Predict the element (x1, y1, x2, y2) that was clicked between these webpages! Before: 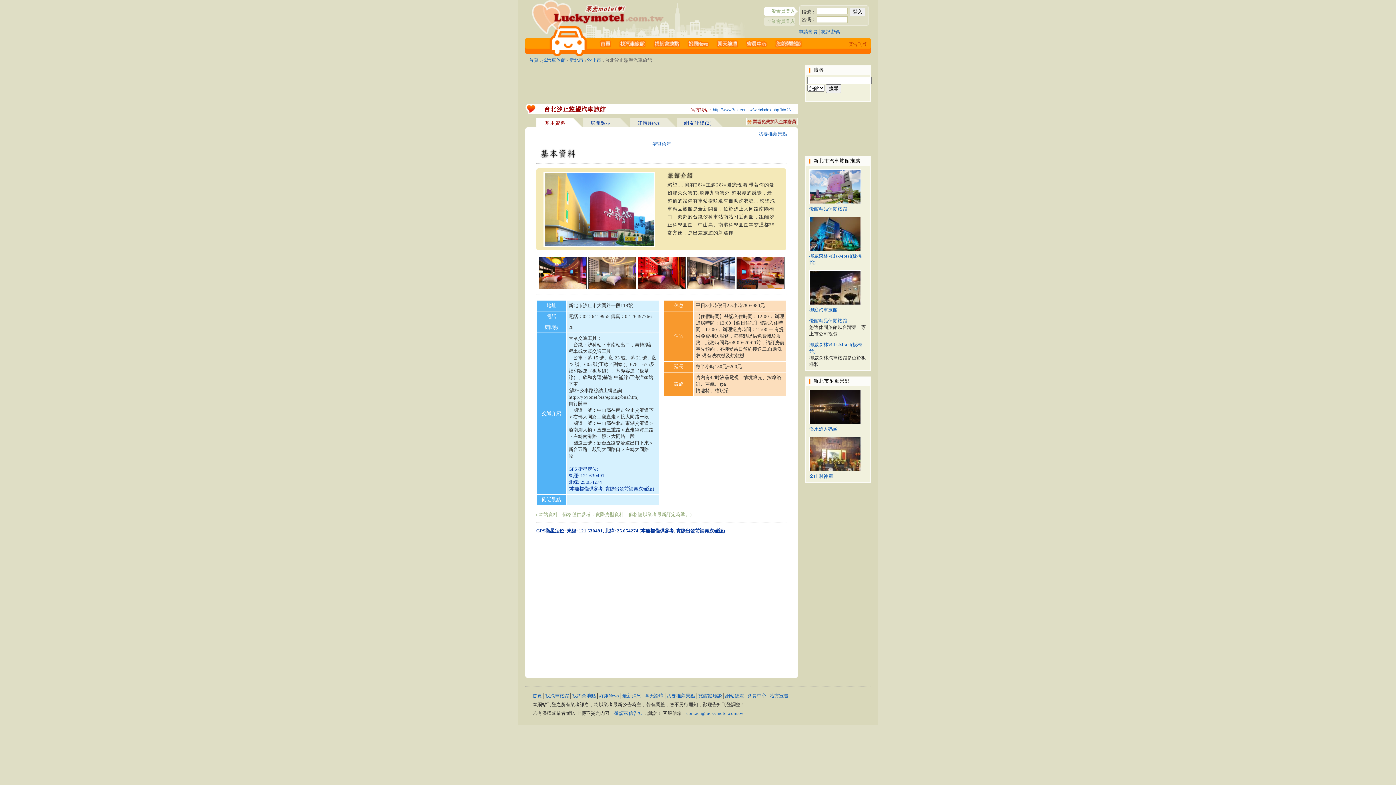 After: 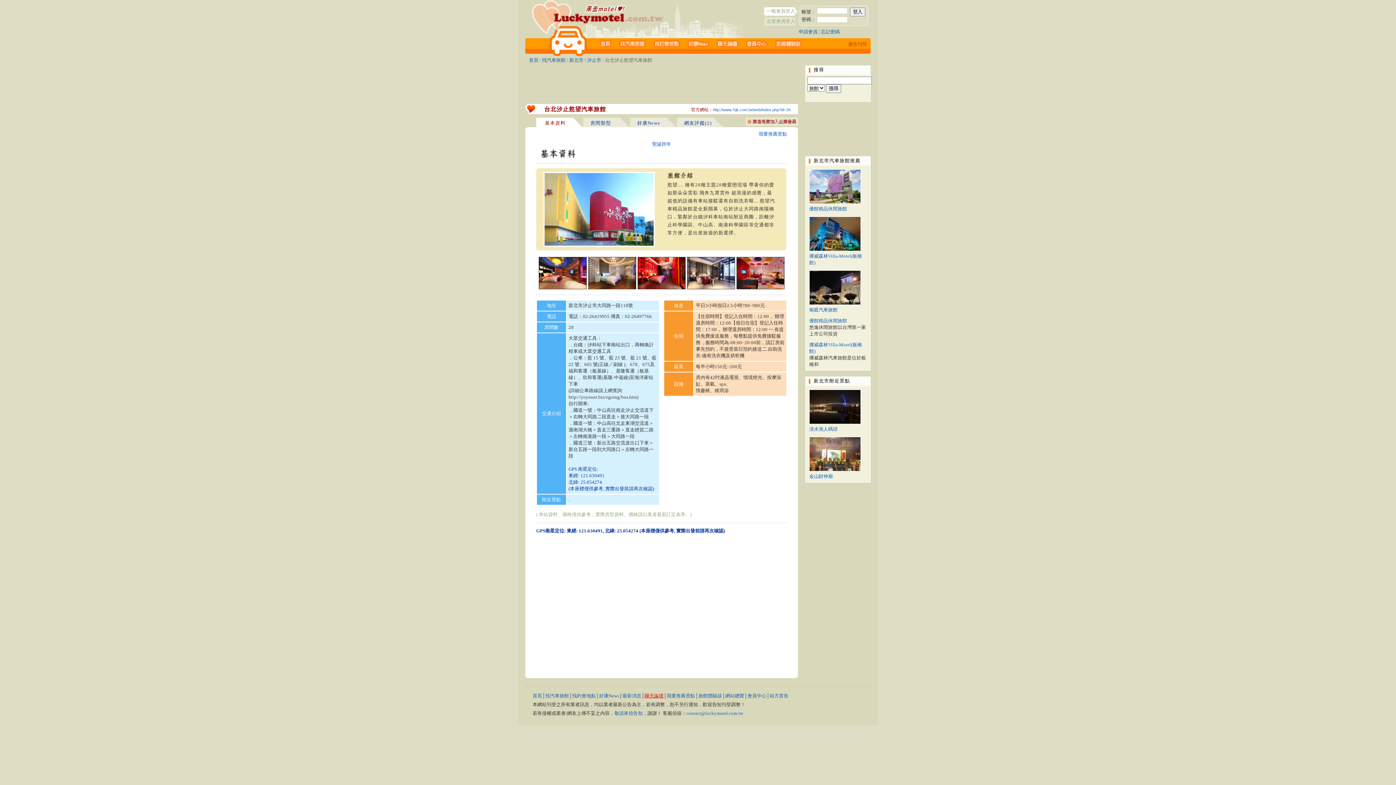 Action: bbox: (644, 693, 663, 698) label: 聊天論壇